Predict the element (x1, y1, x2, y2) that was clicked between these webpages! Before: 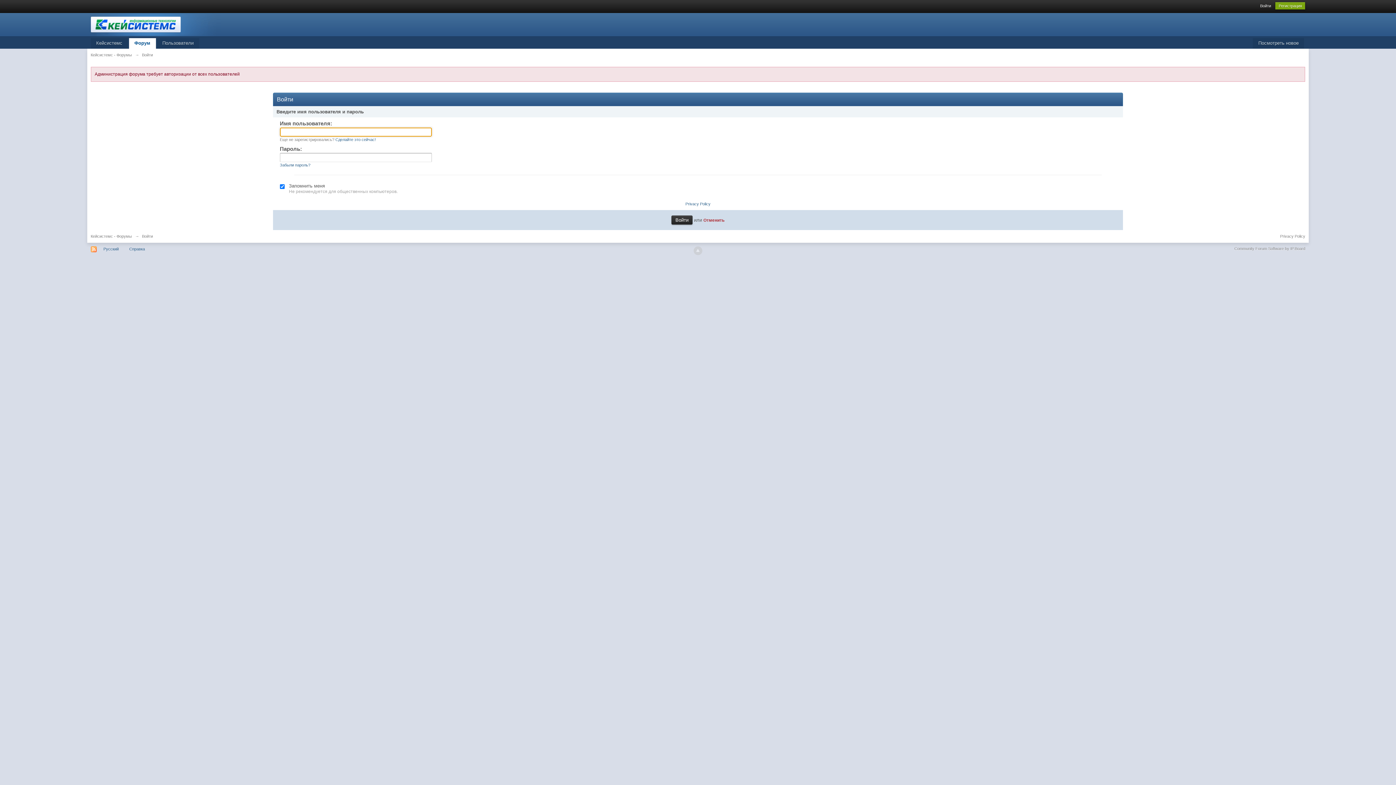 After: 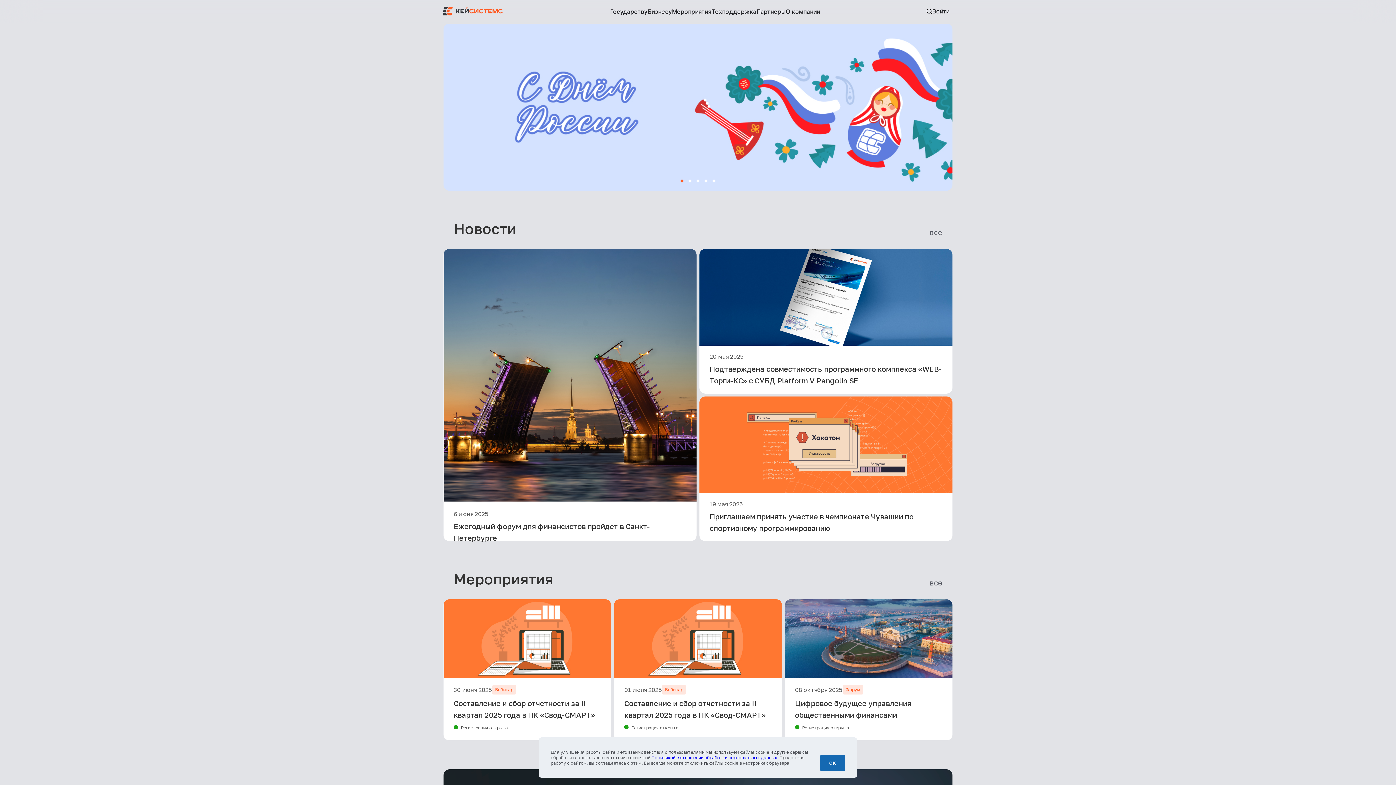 Action: bbox: (90, 21, 220, 27)